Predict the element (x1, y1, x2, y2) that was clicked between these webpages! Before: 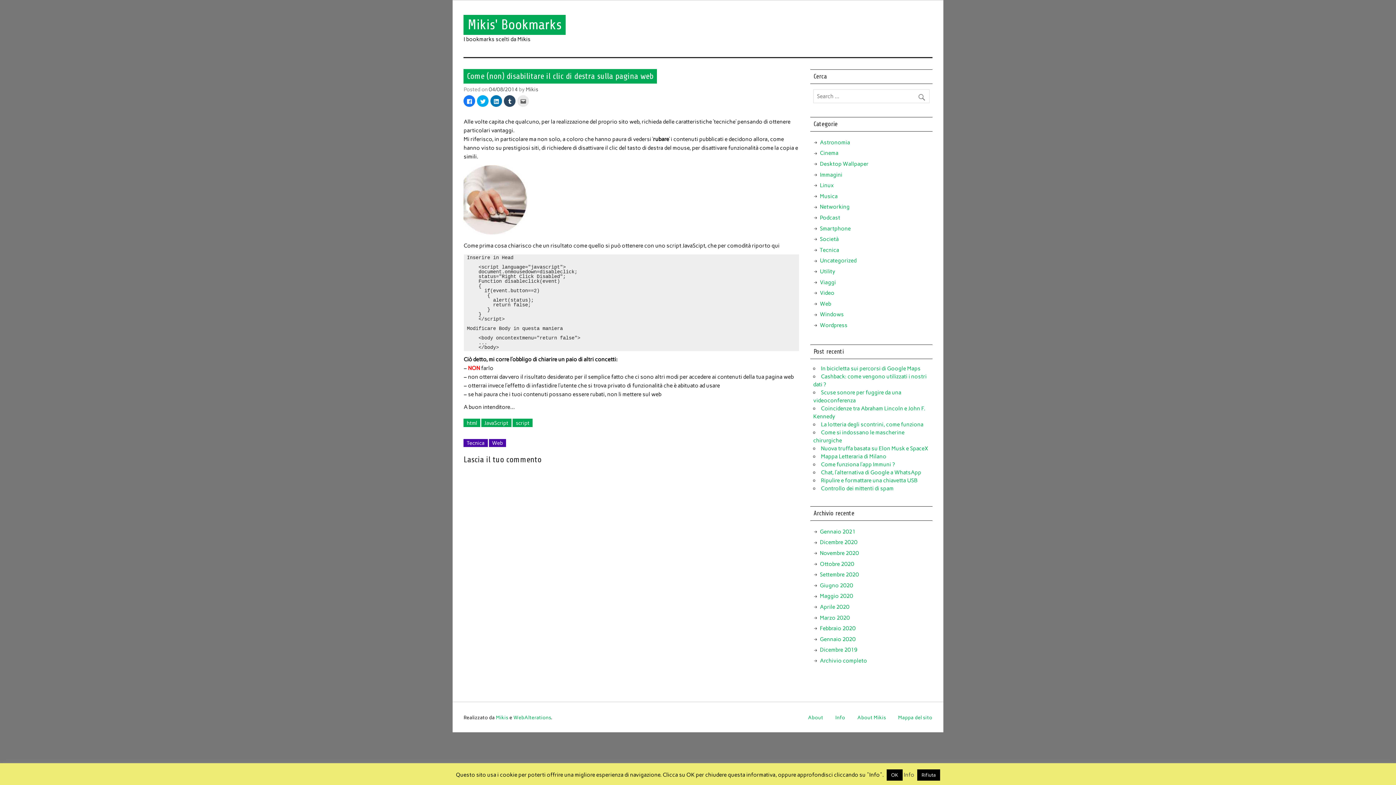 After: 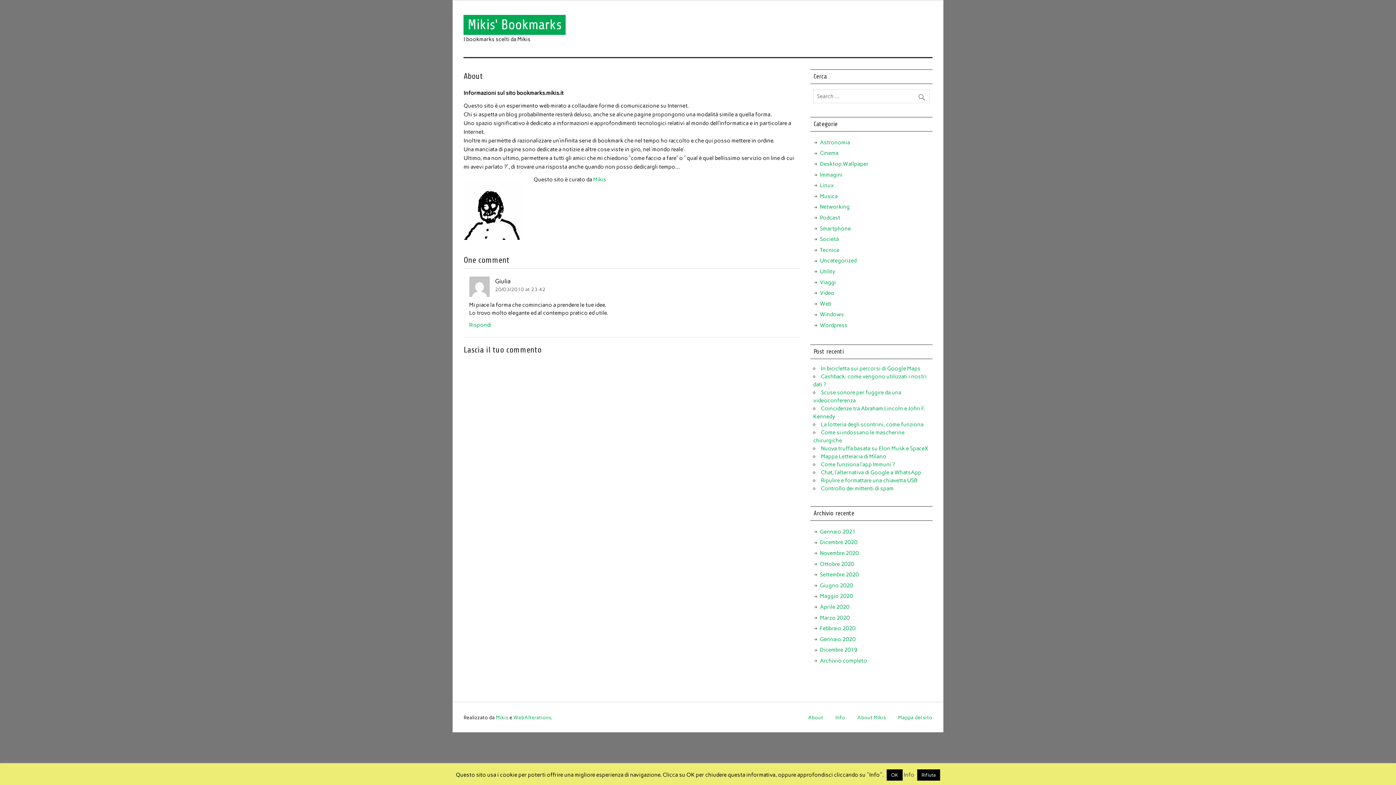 Action: label: About bbox: (808, 713, 823, 721)